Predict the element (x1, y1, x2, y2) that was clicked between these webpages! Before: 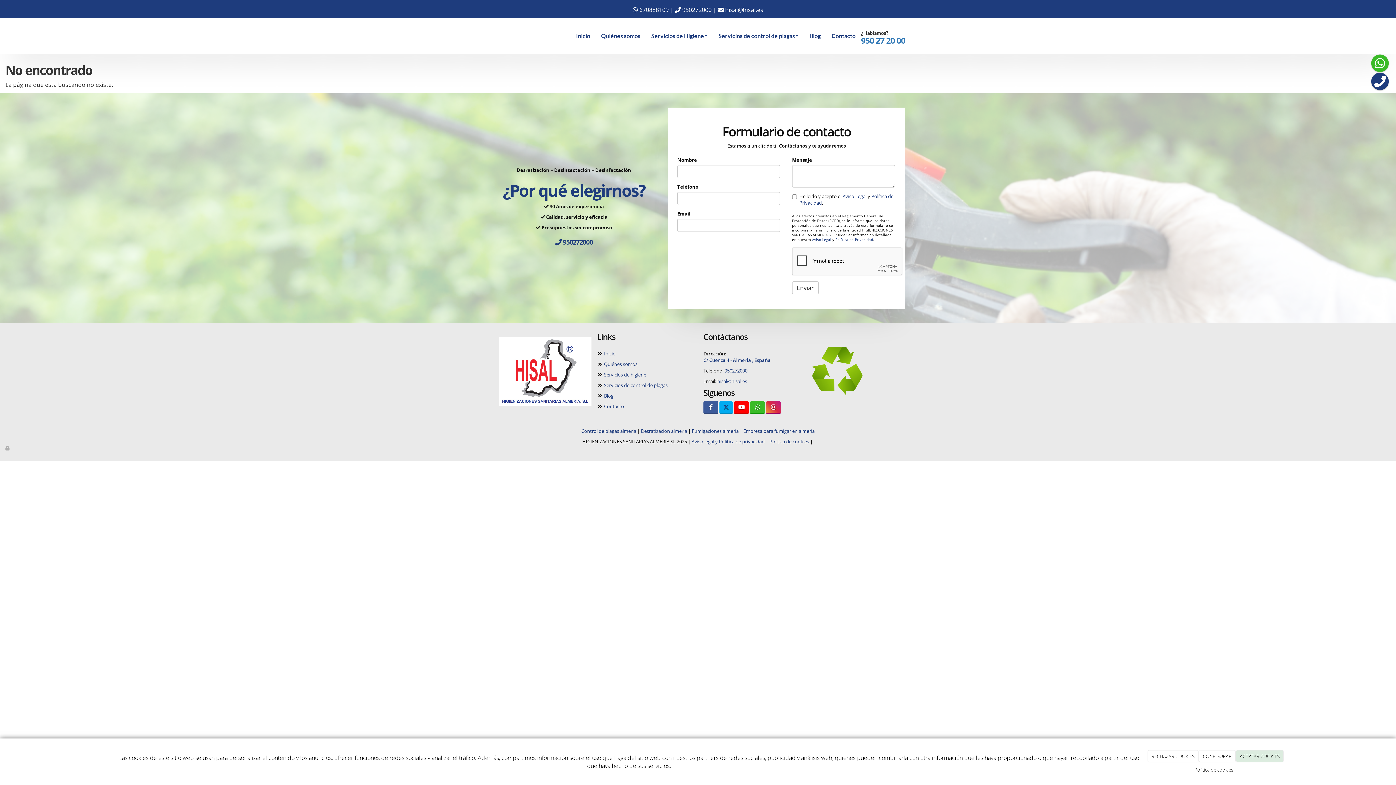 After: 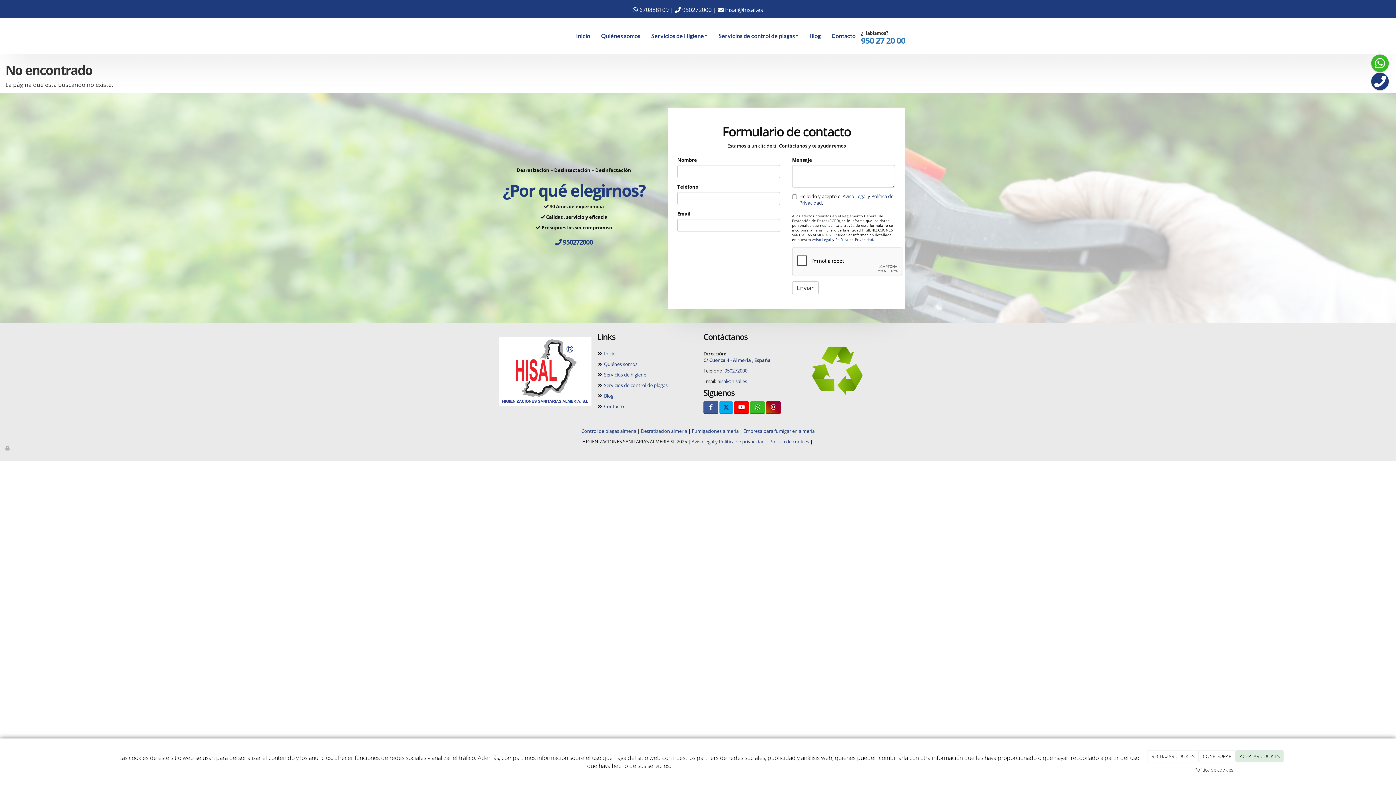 Action: bbox: (766, 401, 781, 414)